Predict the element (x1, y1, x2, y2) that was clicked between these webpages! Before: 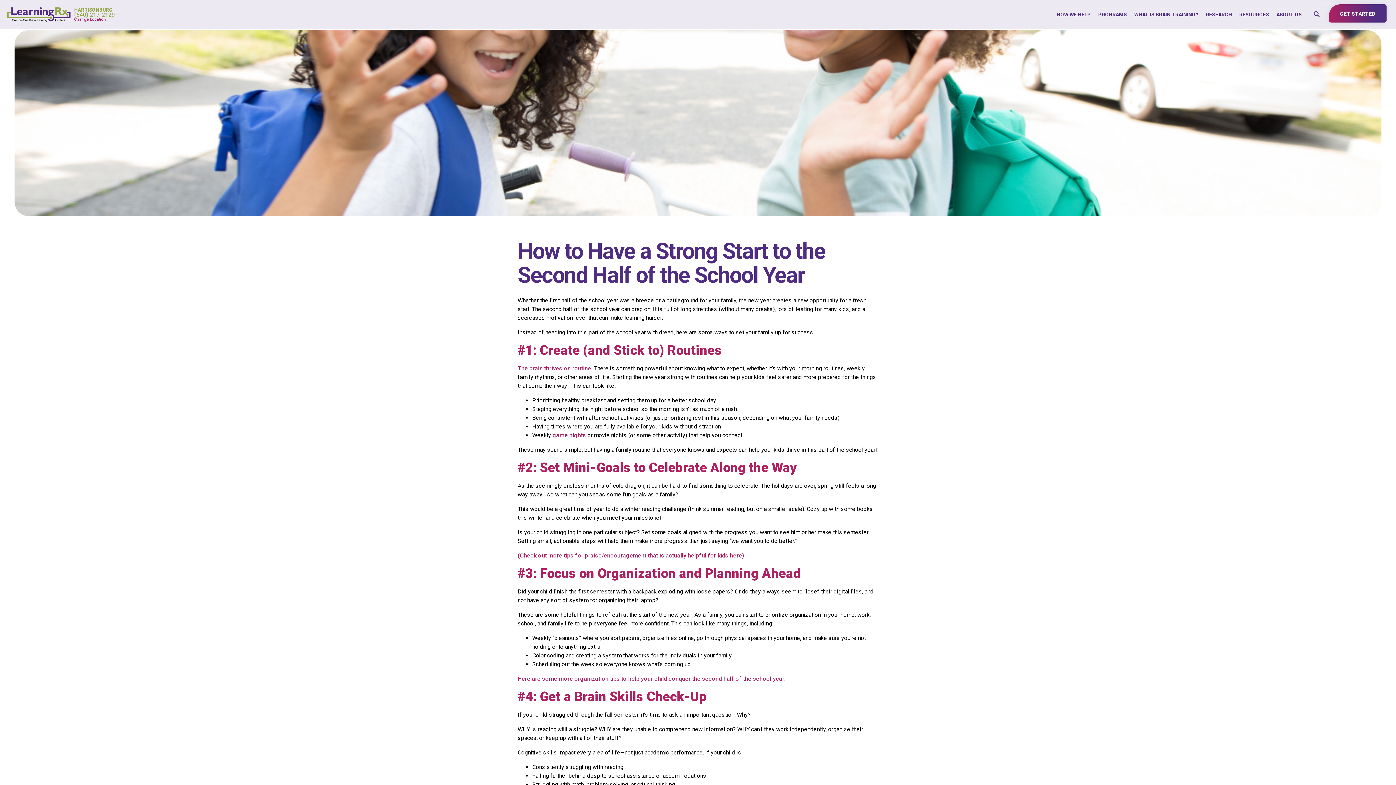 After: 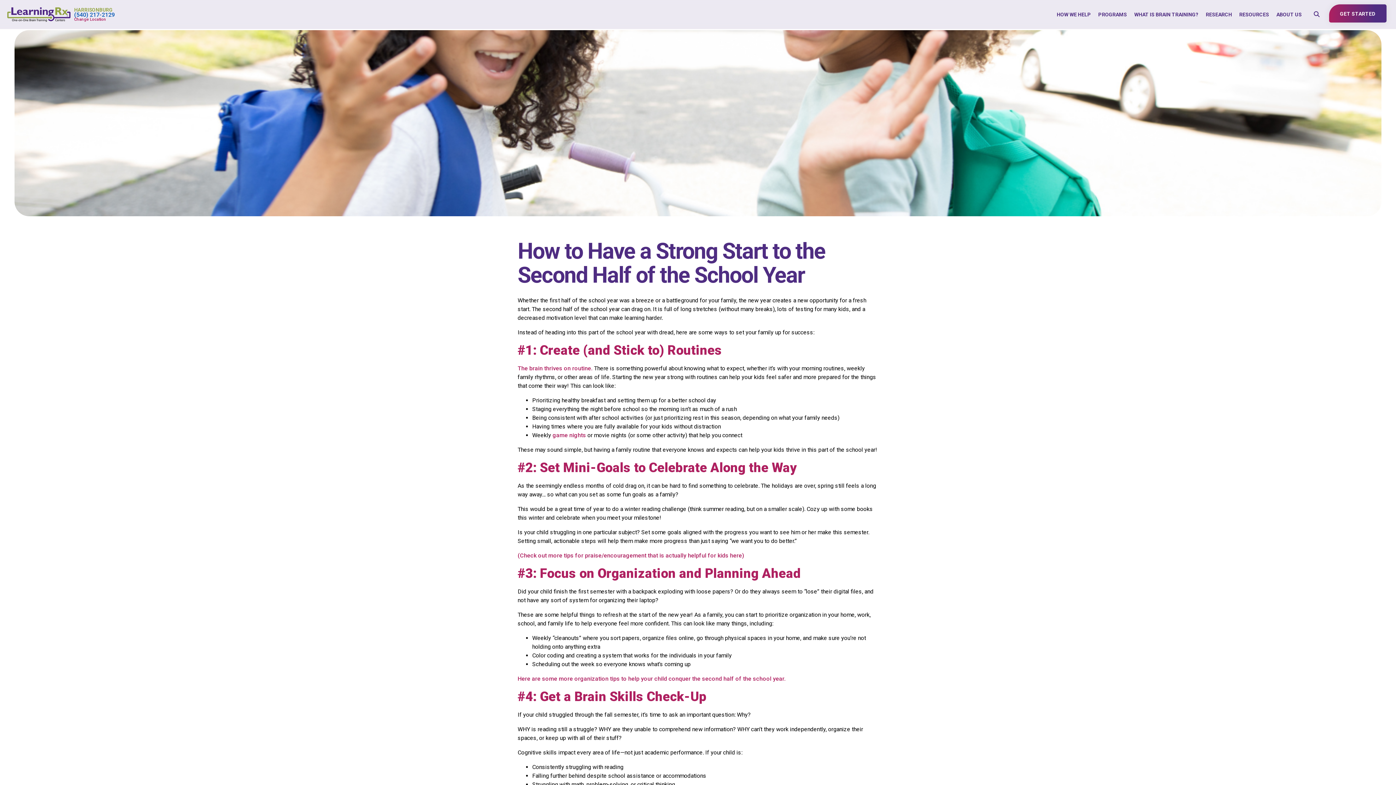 Action: bbox: (74, 12, 118, 17) label: (540) 217-2129